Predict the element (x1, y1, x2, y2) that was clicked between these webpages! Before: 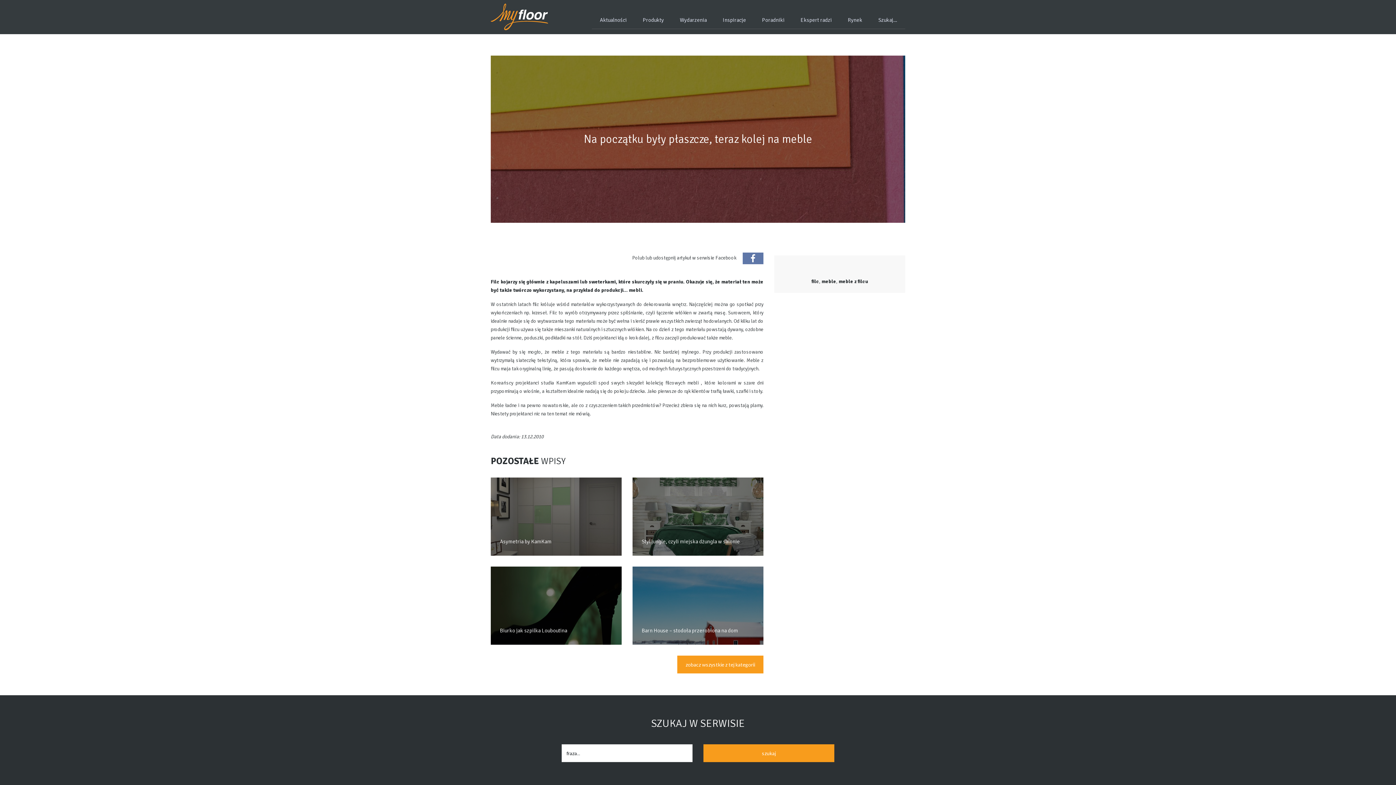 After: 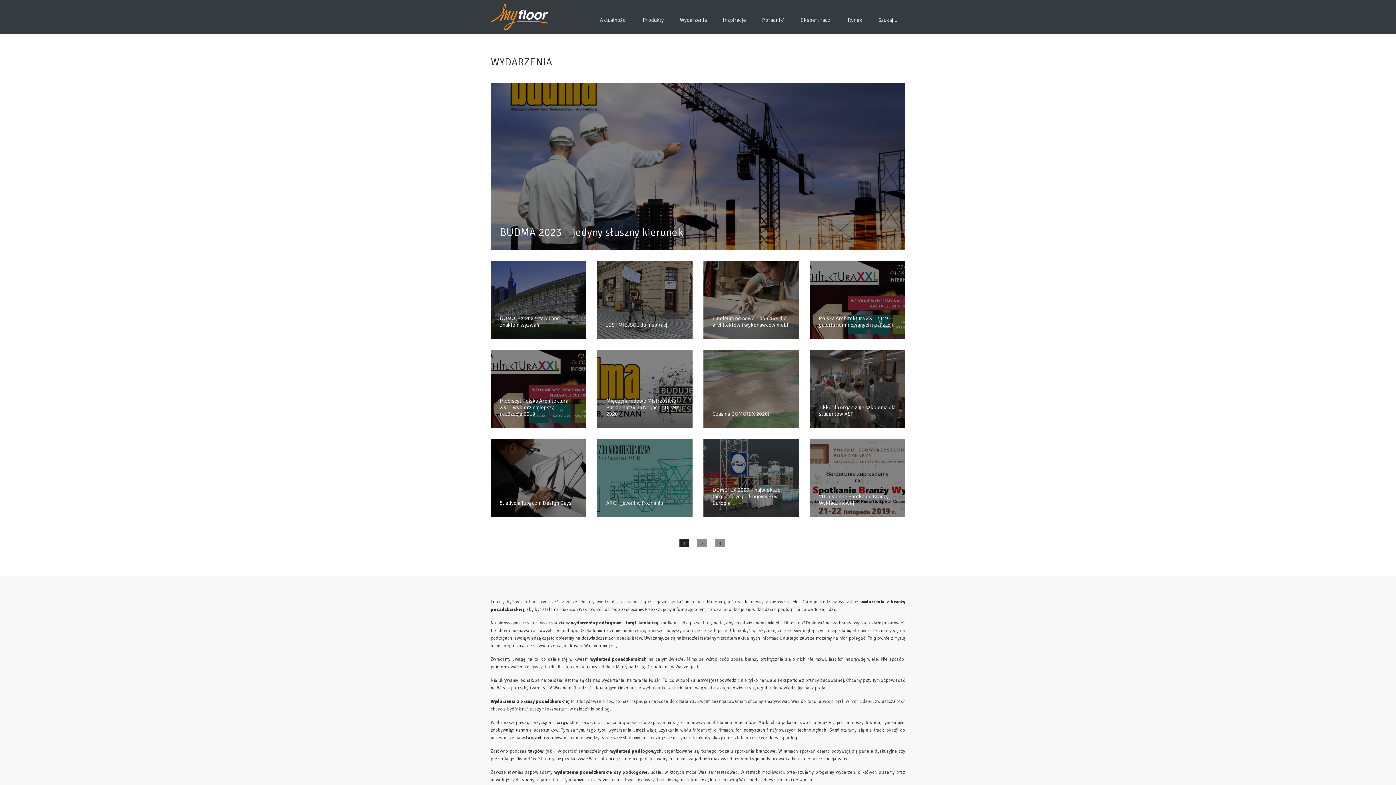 Action: label: Wydarzenia bbox: (672, 16, 714, 29)